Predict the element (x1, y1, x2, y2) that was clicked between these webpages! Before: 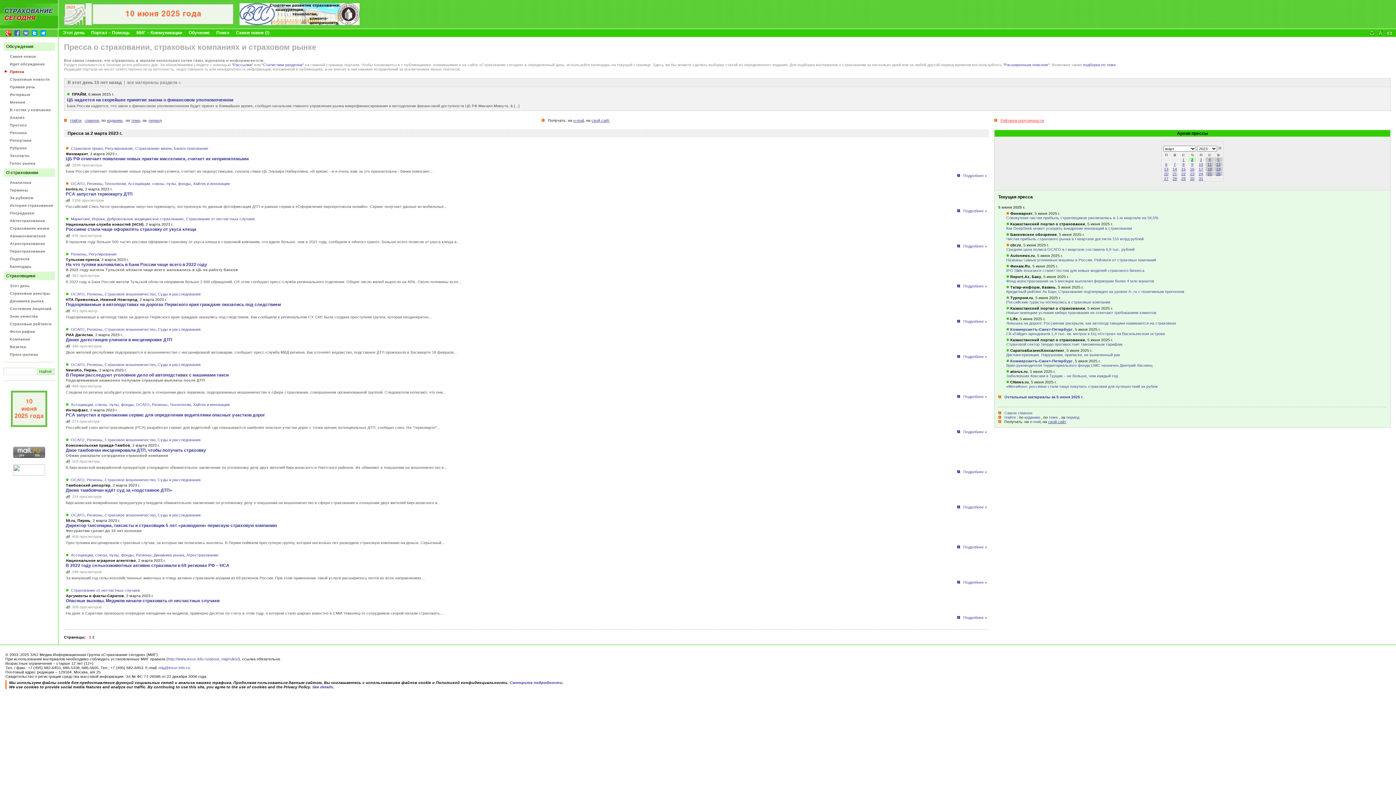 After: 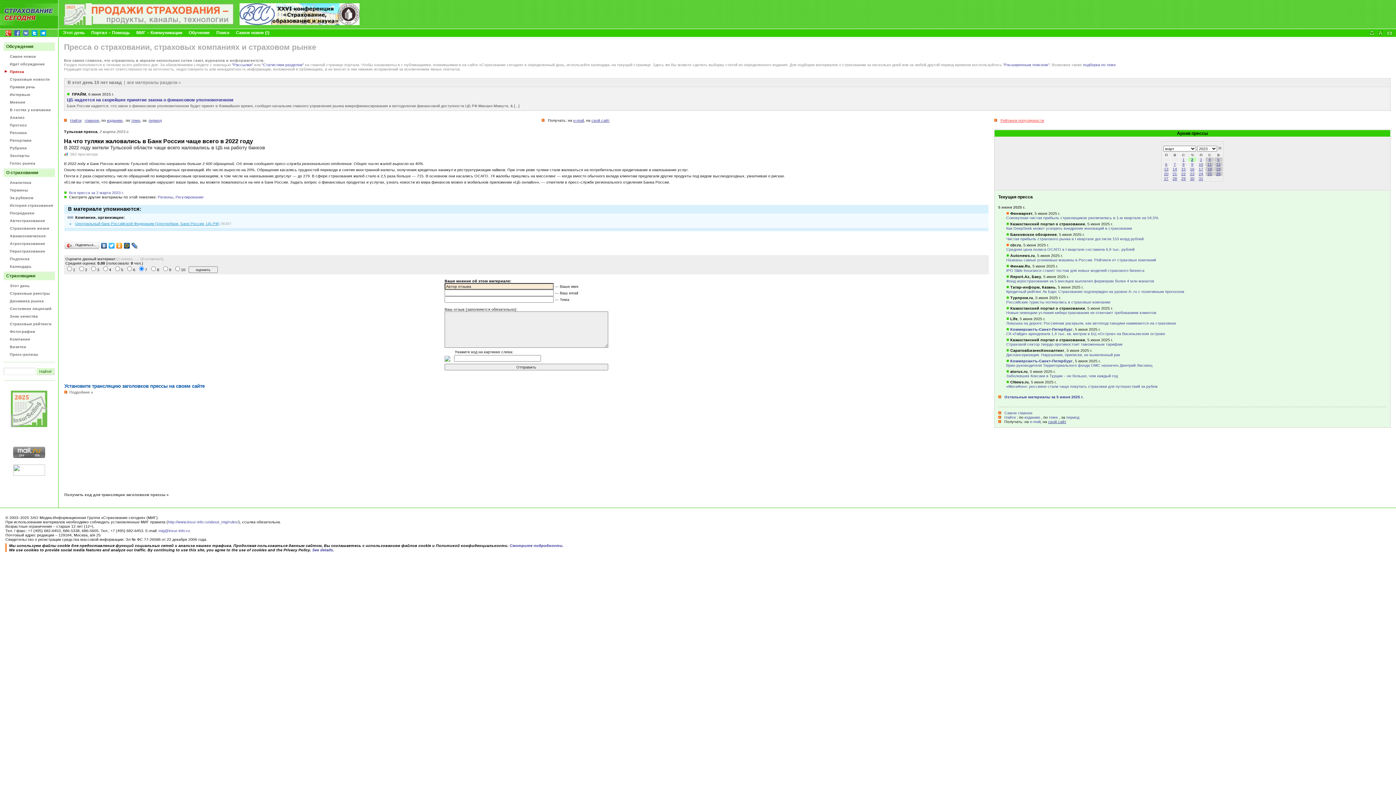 Action: bbox: (963, 284, 987, 288) label: Подробнее »